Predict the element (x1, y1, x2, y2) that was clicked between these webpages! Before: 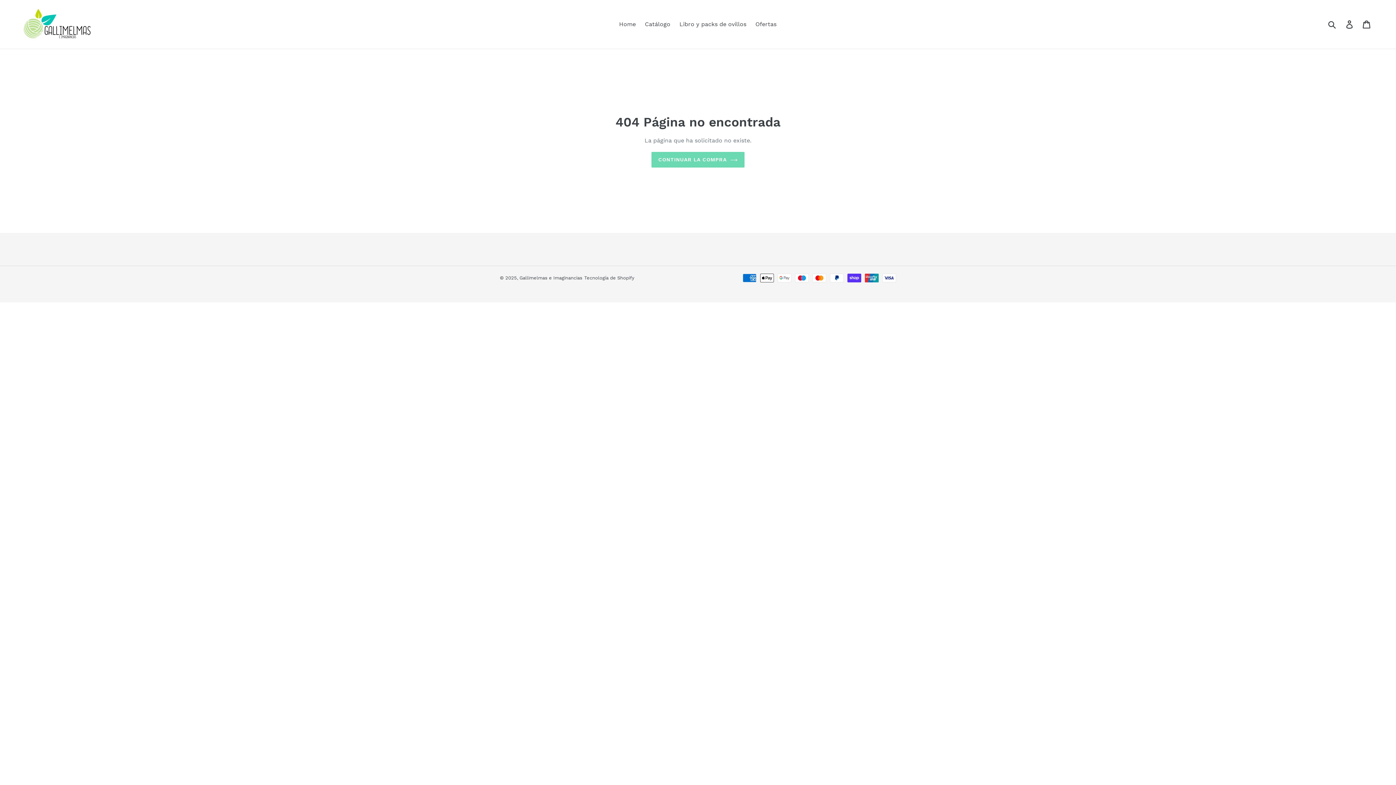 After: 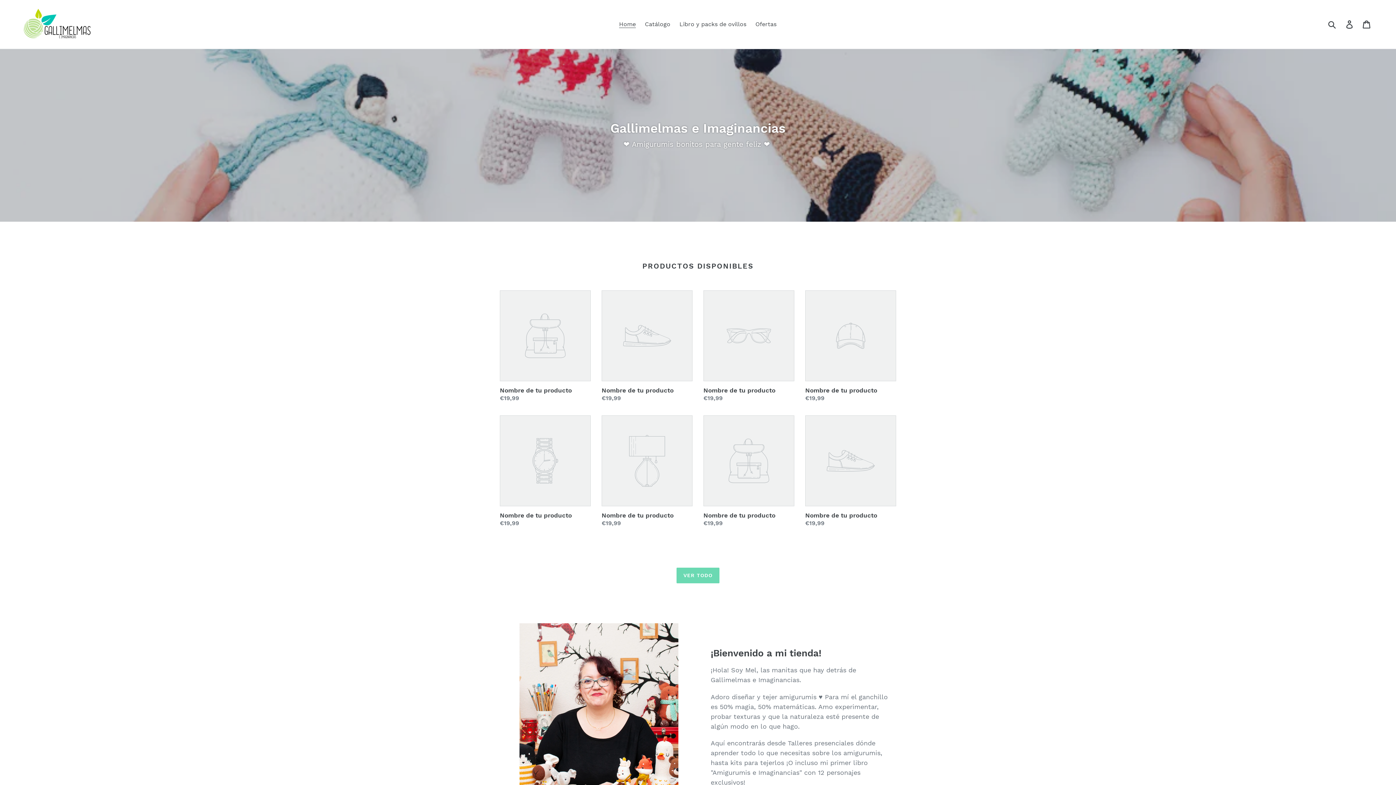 Action: bbox: (20, 5, 358, 43)